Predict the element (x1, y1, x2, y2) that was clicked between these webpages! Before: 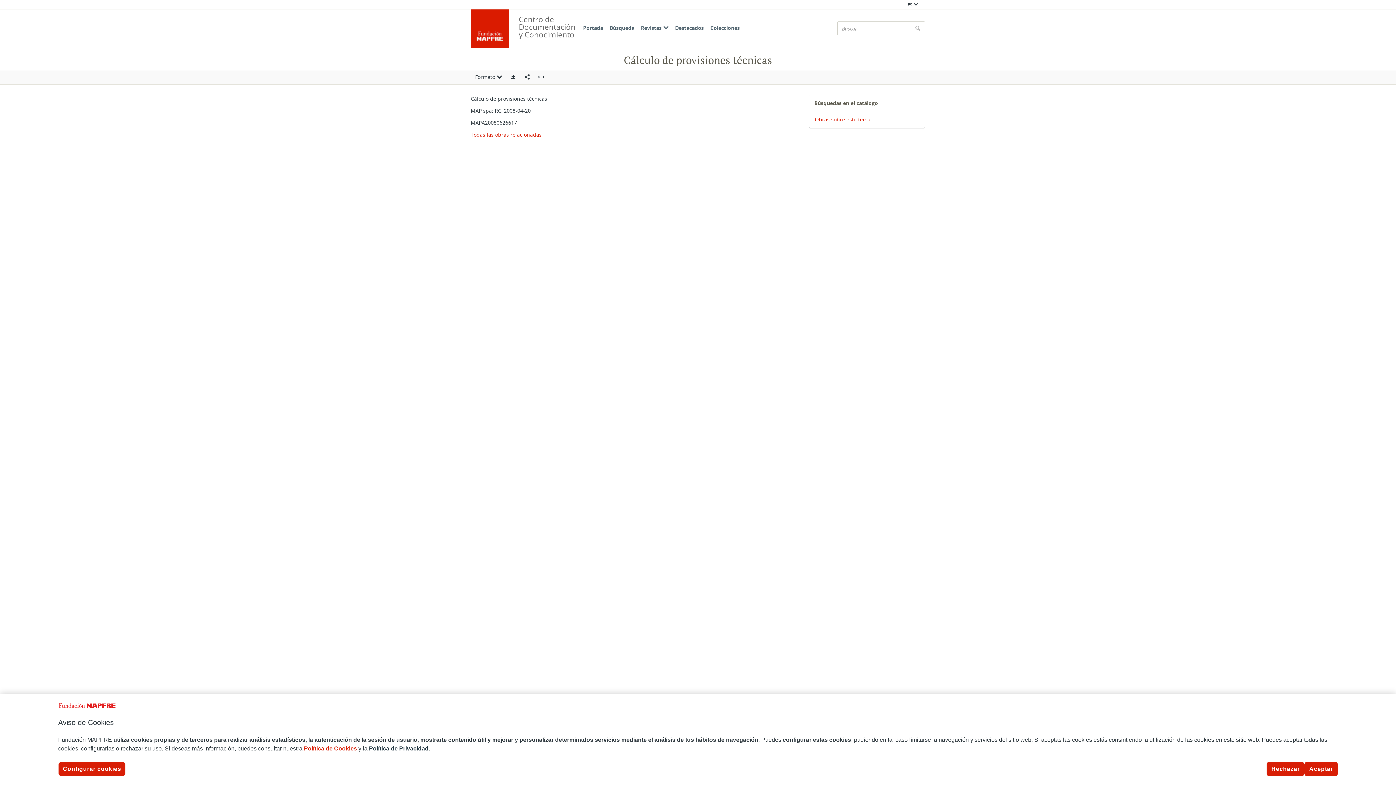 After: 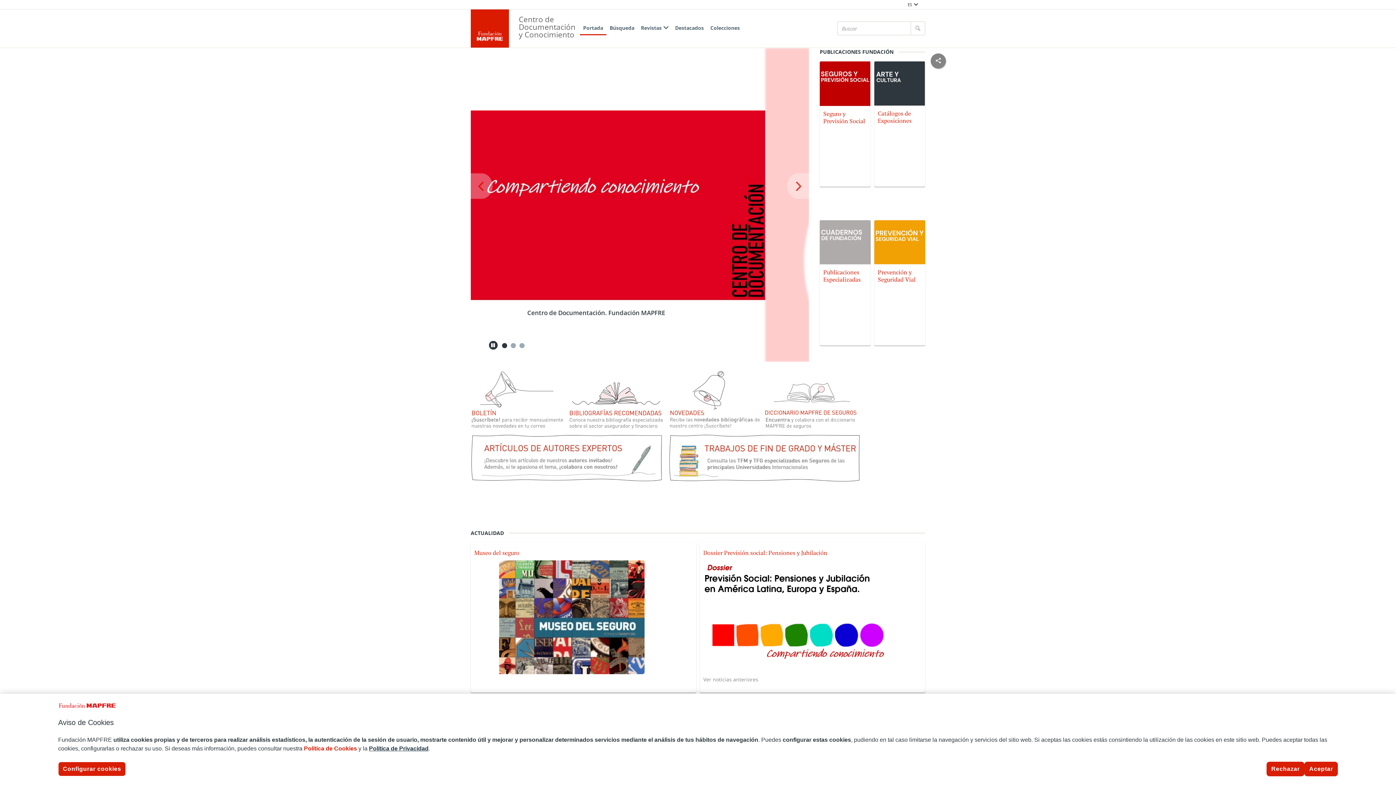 Action: bbox: (470, 9, 509, 47)